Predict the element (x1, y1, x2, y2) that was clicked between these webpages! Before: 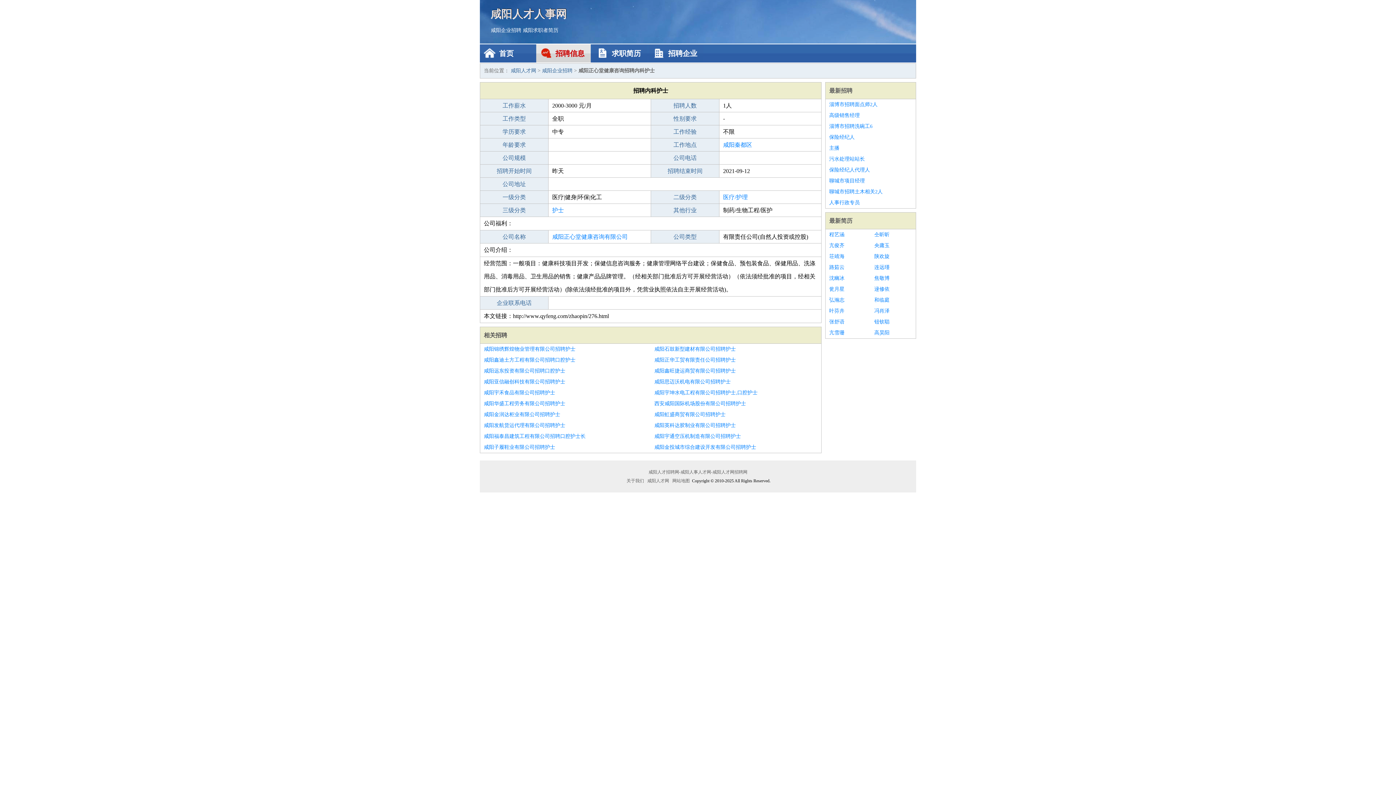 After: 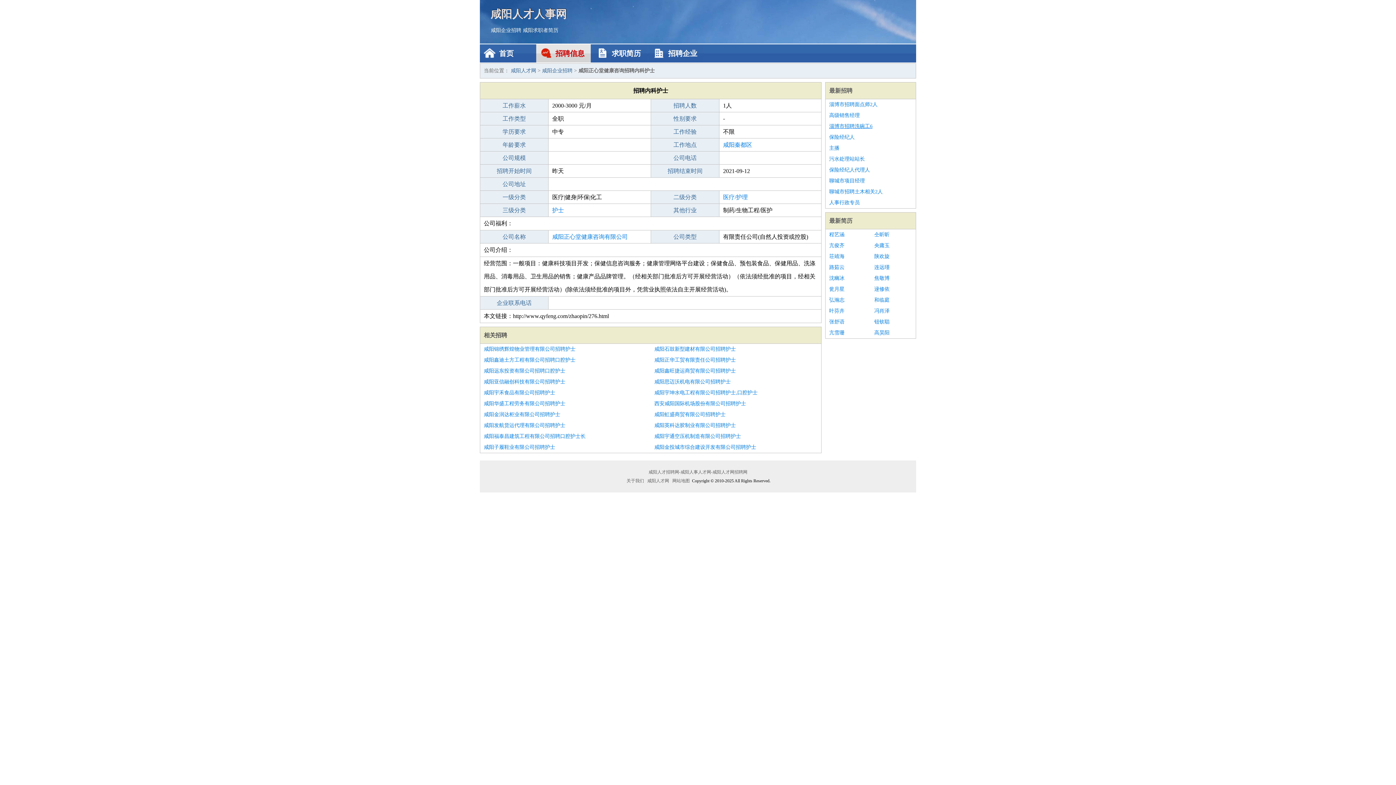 Action: label: 淄博市招聘洗碗工6 bbox: (829, 121, 912, 132)